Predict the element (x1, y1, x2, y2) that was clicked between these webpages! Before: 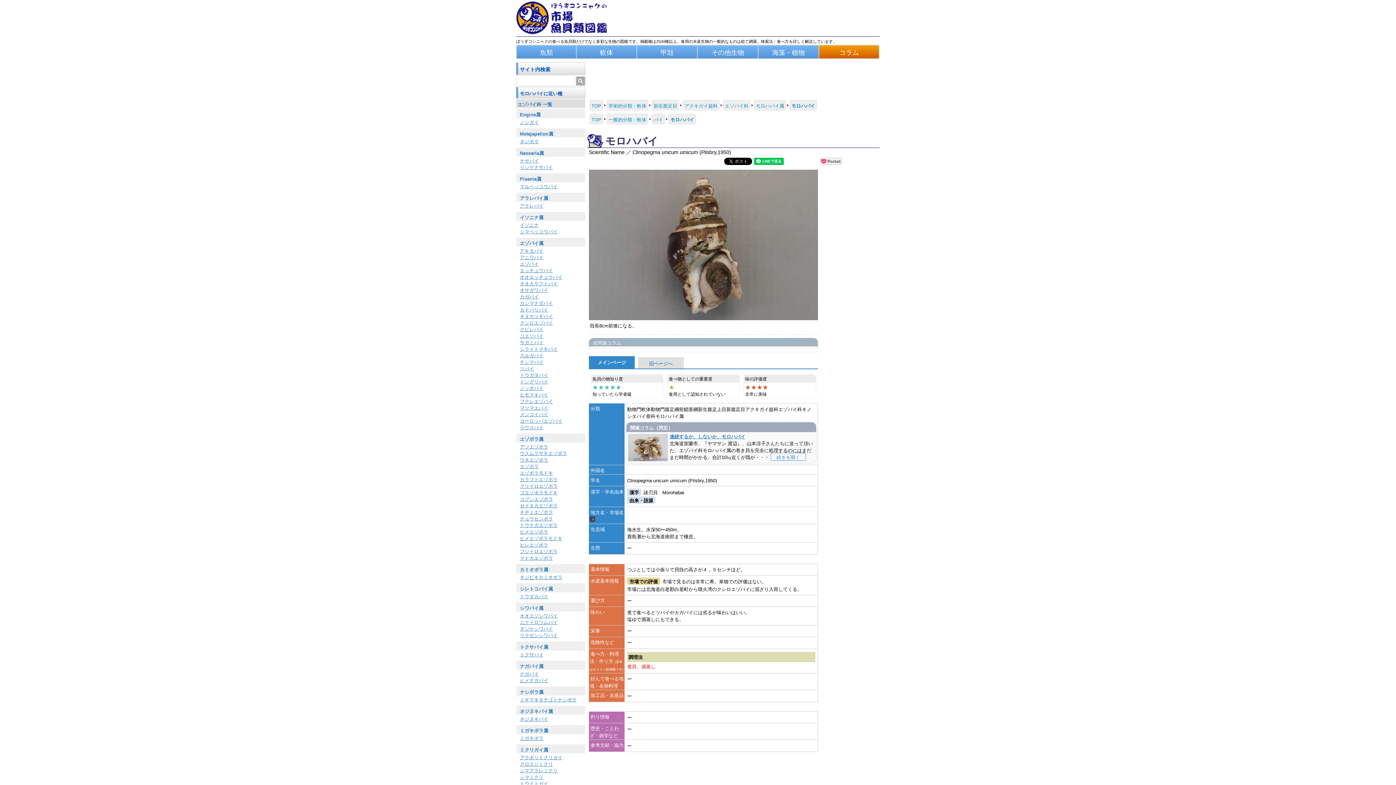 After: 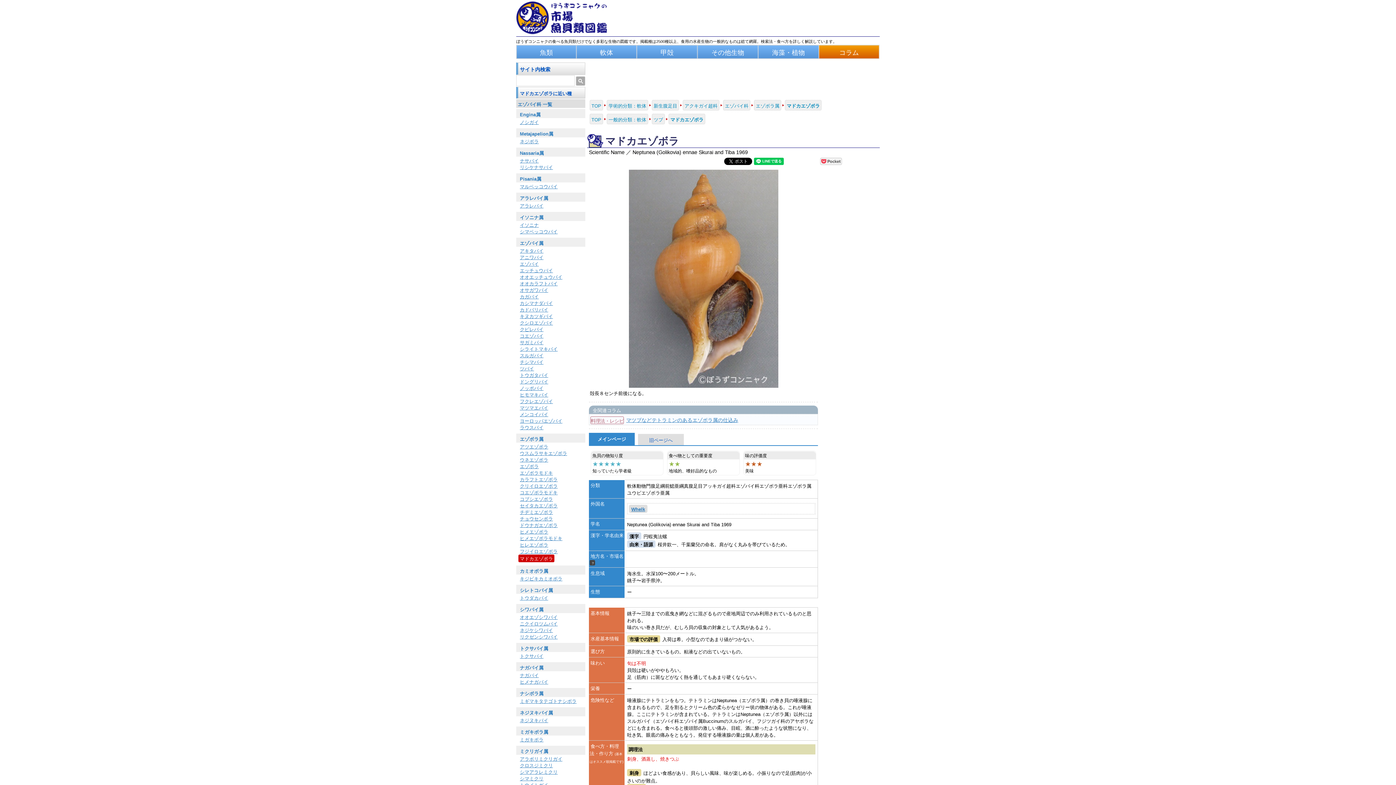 Action: bbox: (520, 555, 553, 561) label: マドカエゾボラ